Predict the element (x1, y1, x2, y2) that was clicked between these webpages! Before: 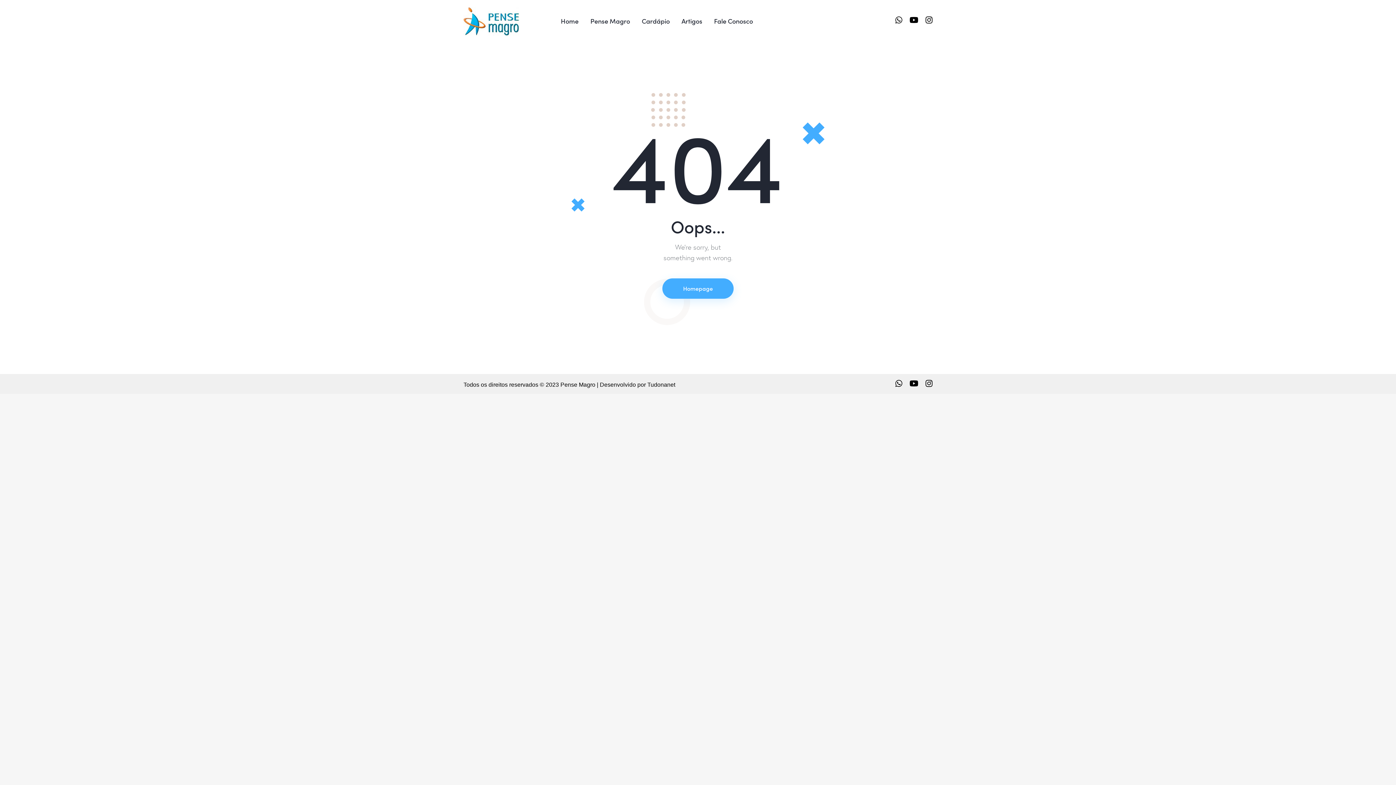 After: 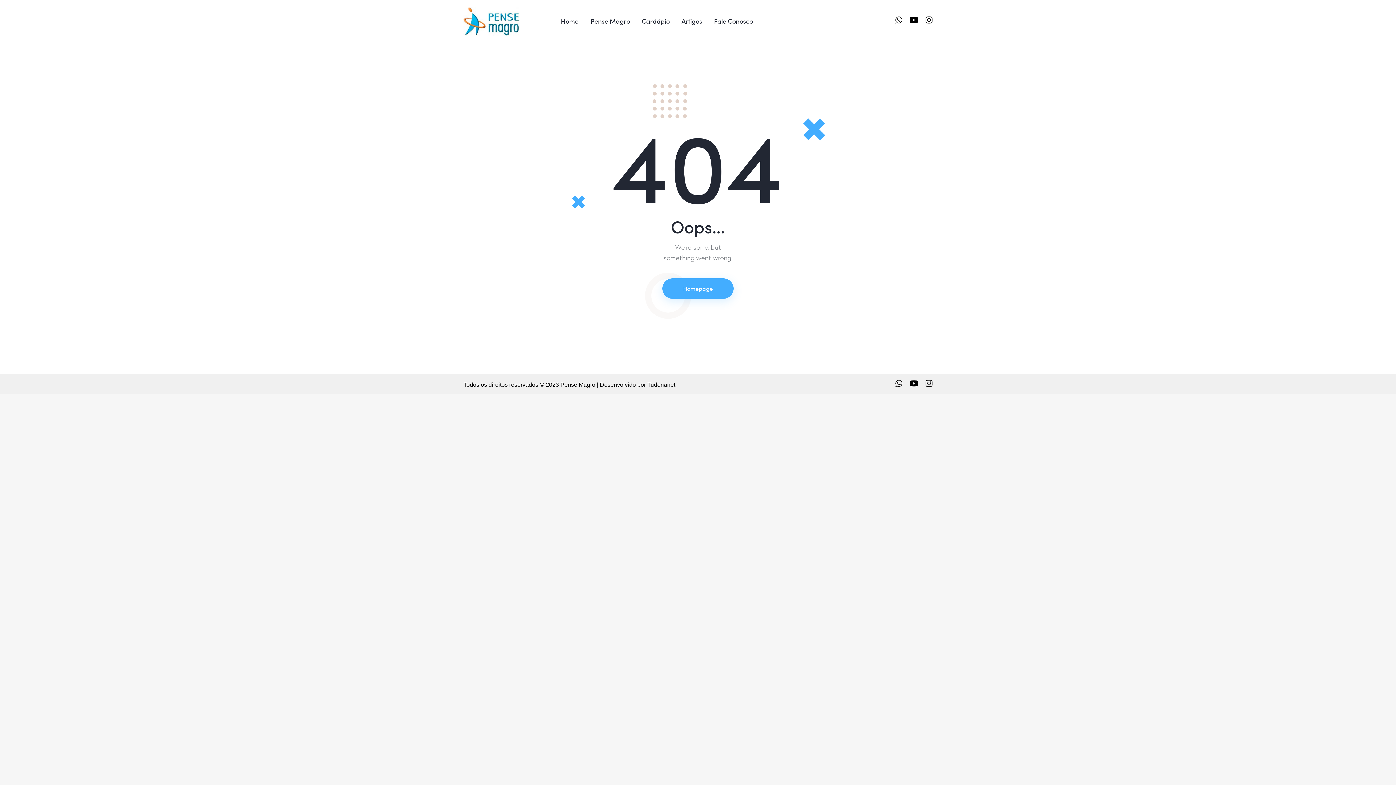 Action: bbox: (647, 381, 675, 388) label: Tudonanet